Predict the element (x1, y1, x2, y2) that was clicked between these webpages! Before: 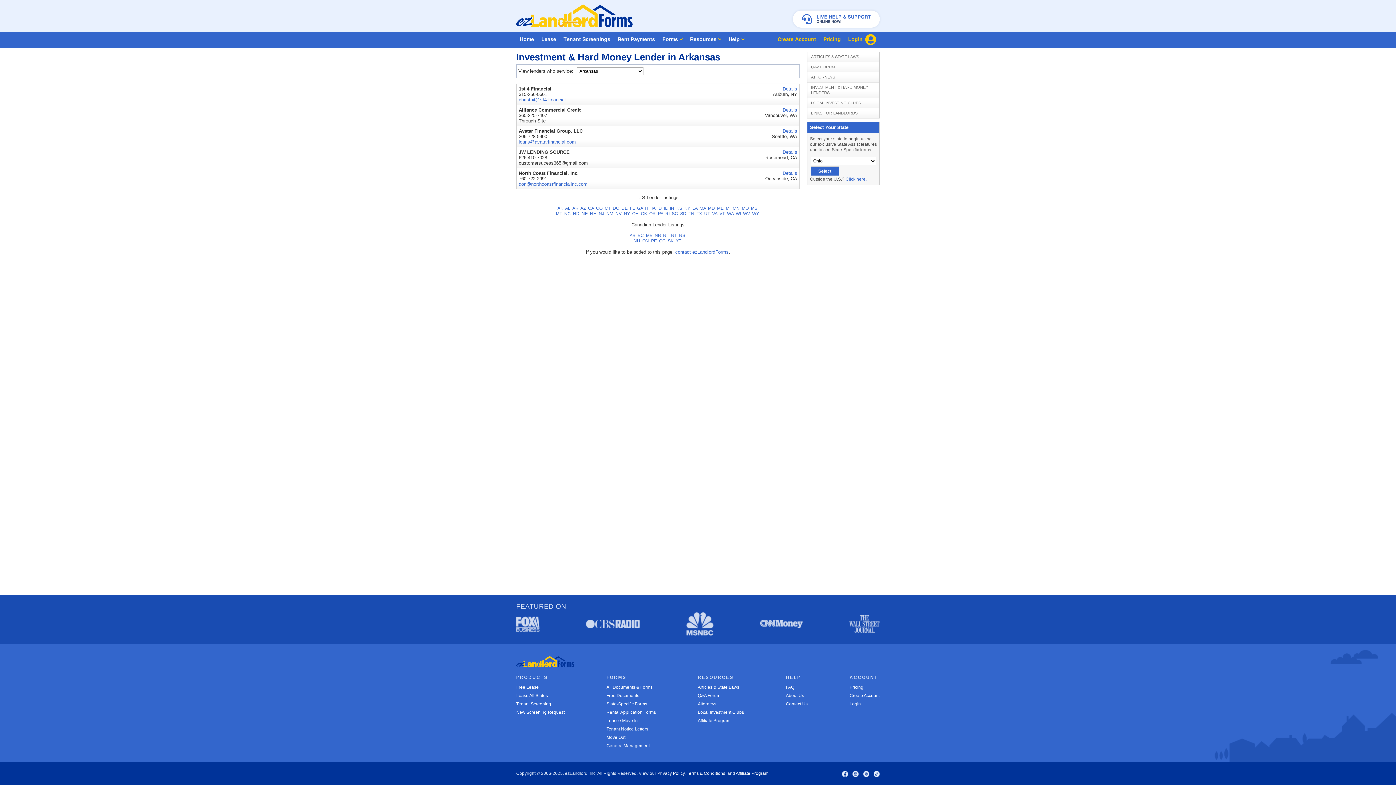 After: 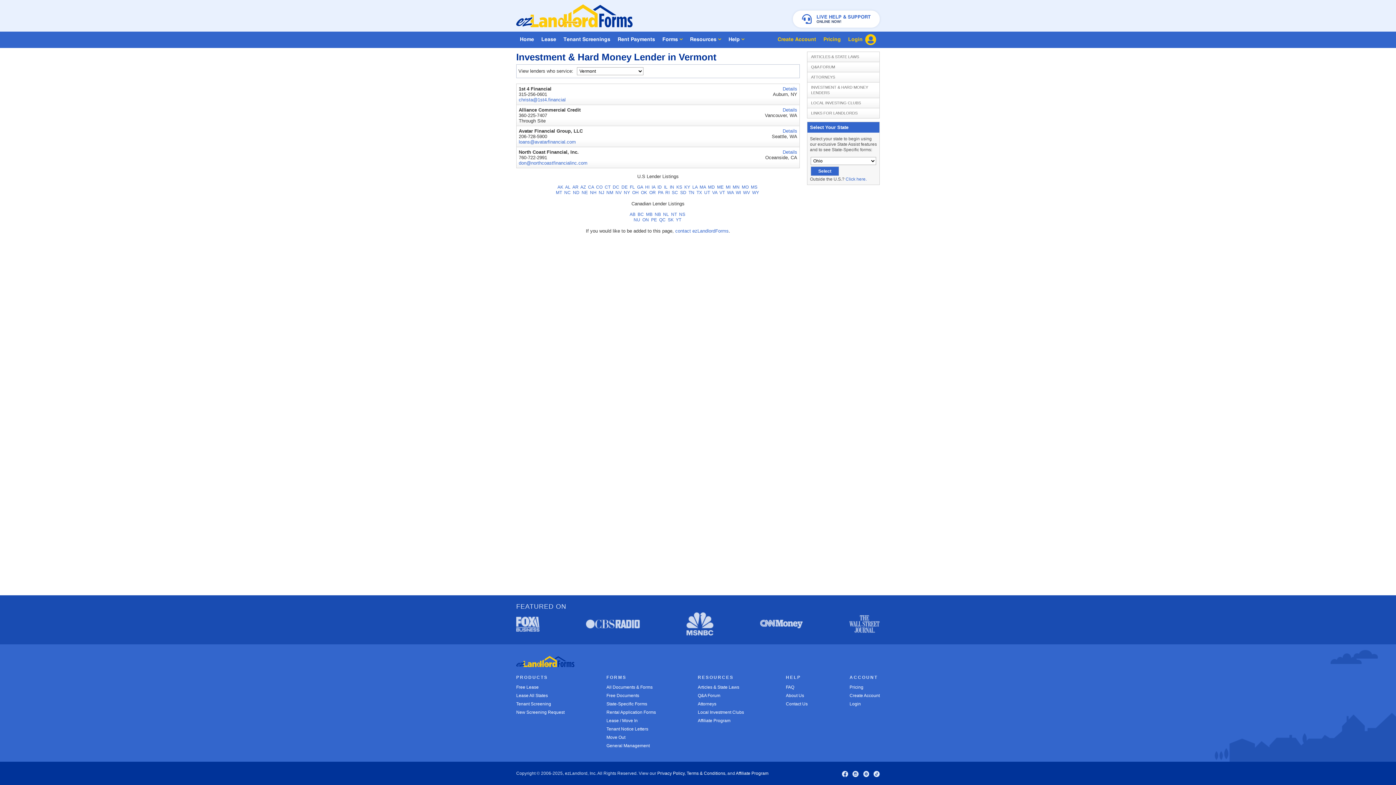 Action: bbox: (719, 211, 725, 216) label: VT